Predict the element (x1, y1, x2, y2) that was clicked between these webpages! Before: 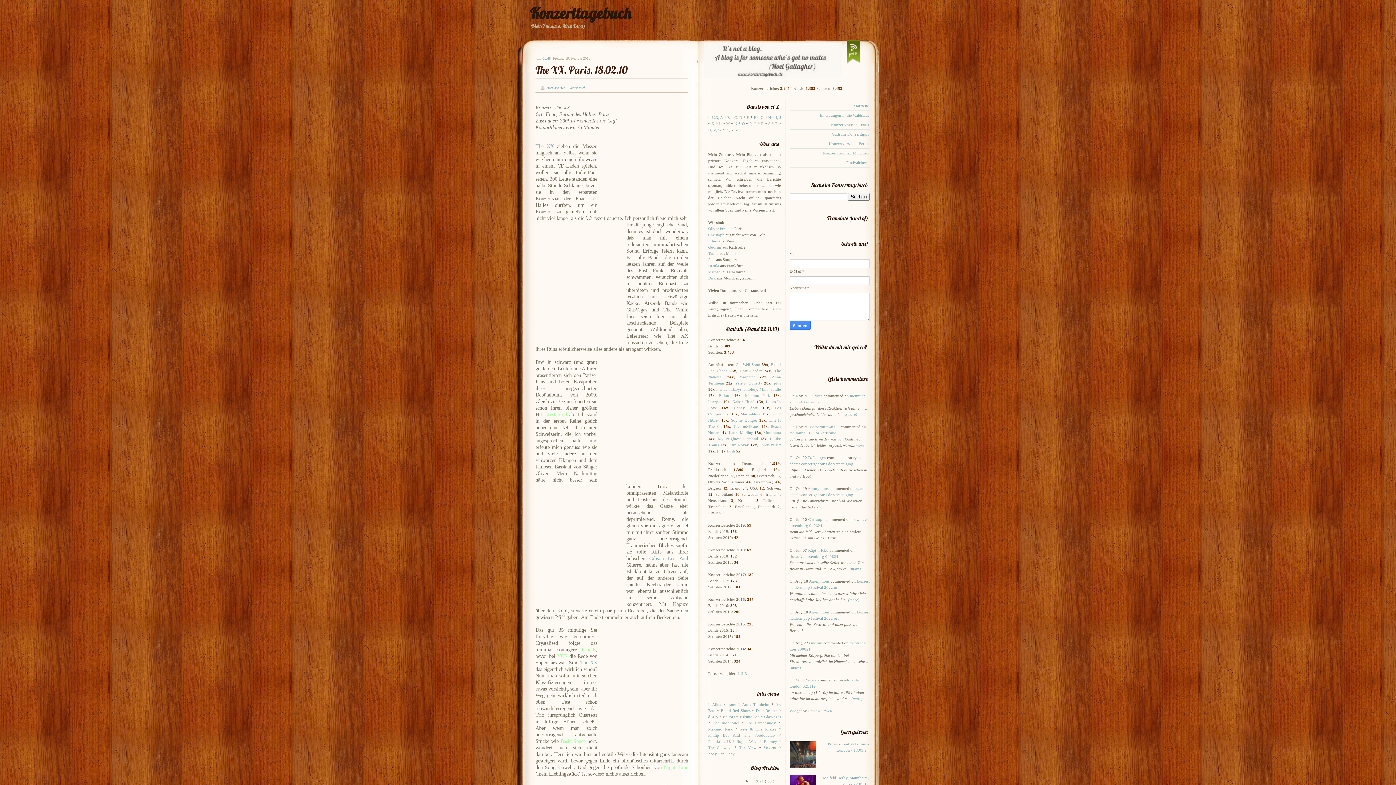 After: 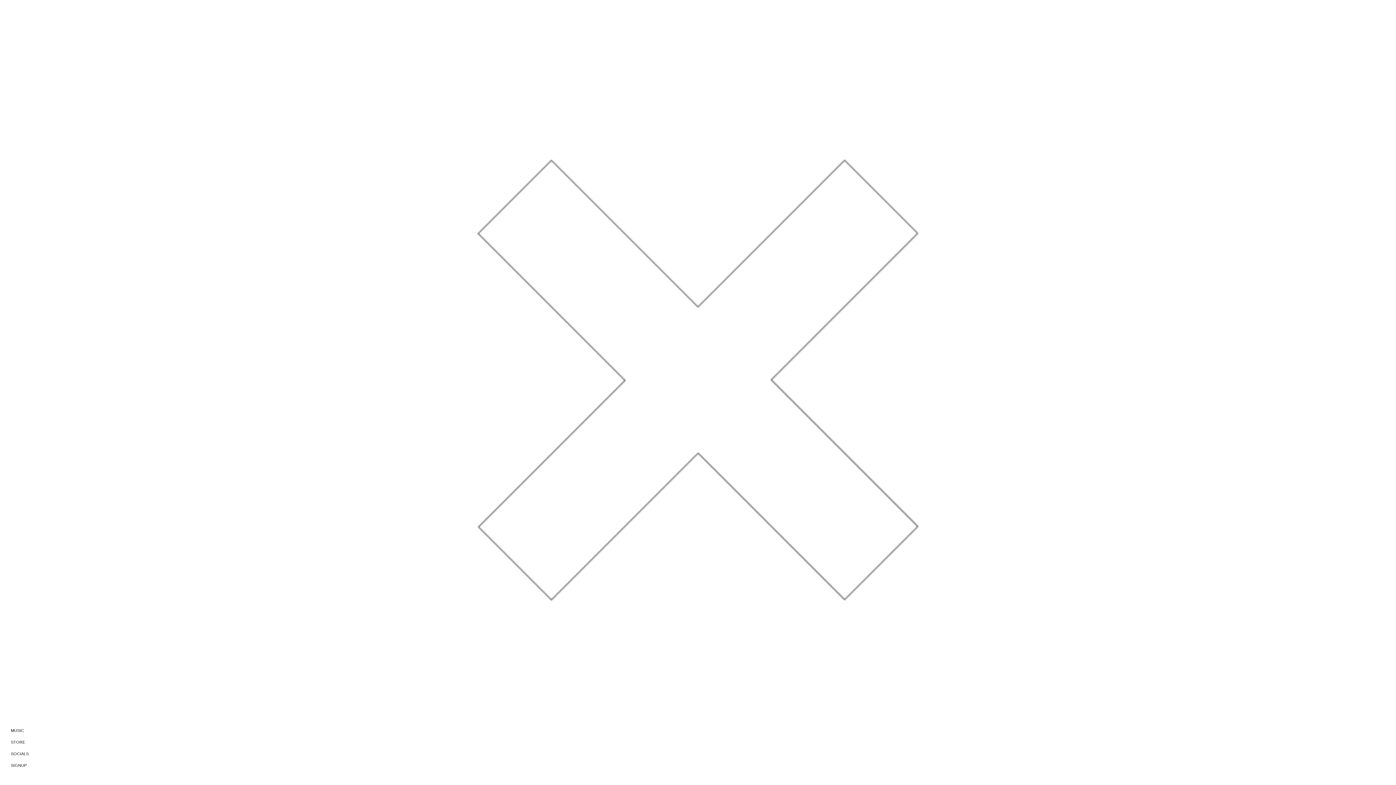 Action: label: The XX bbox: (580, 660, 597, 665)